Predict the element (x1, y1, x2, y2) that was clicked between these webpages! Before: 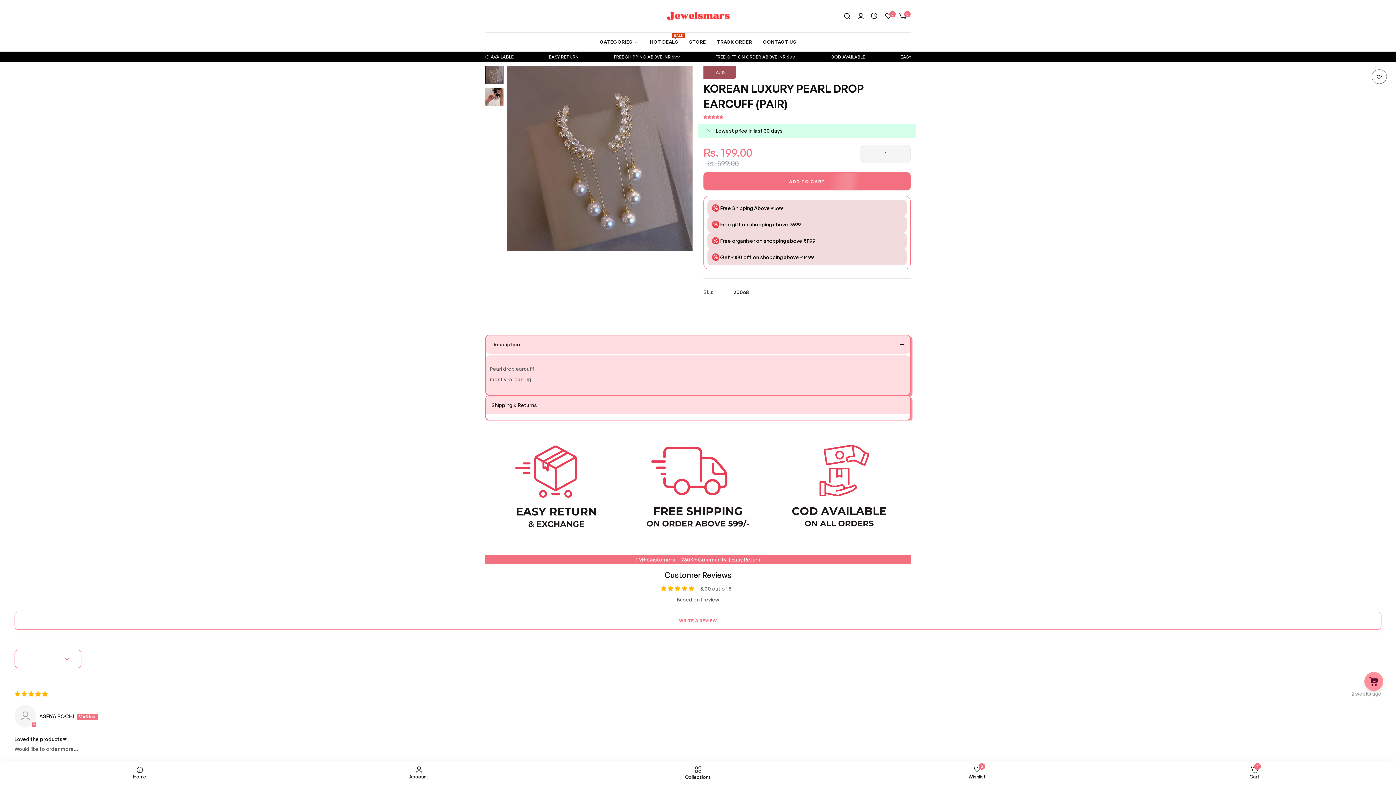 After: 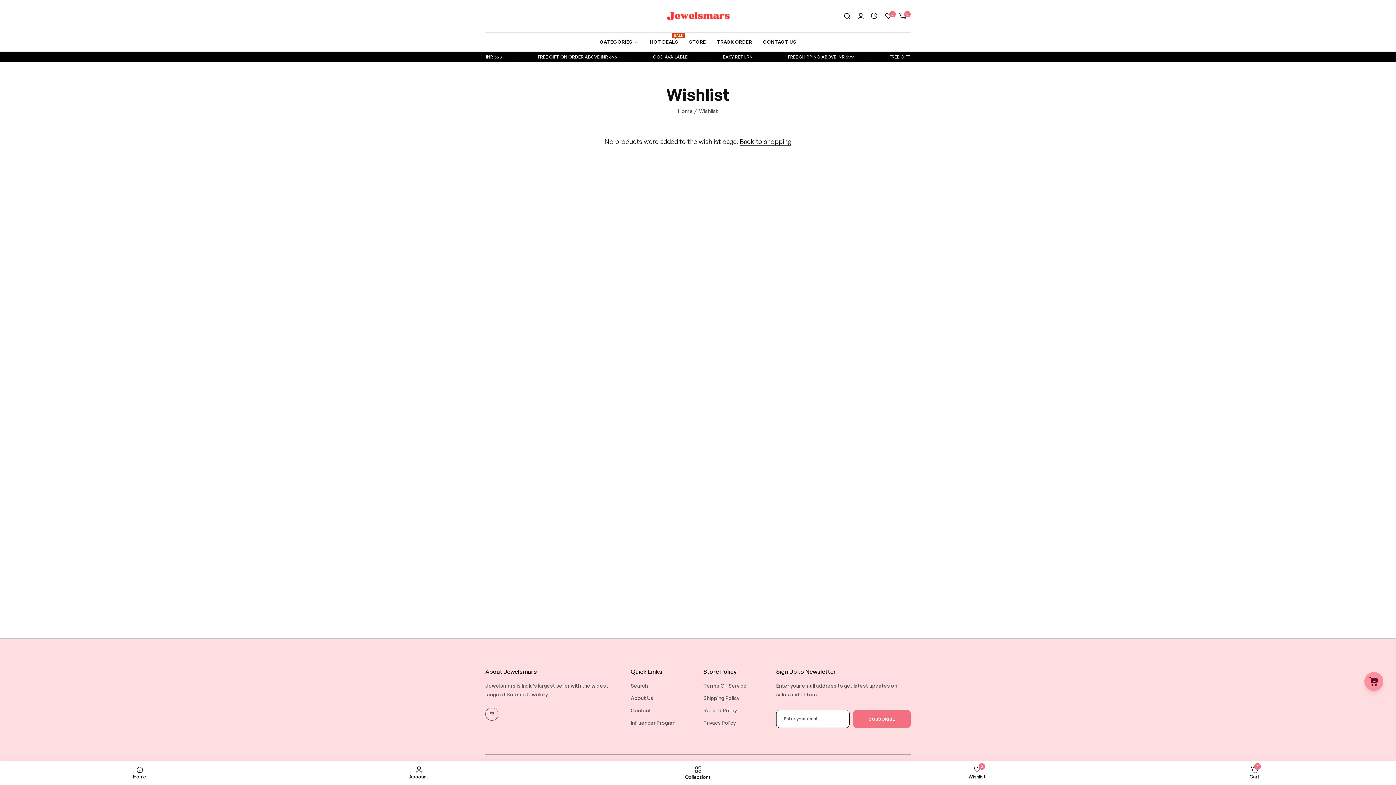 Action: bbox: (968, 766, 986, 780) label: Wishlist
0